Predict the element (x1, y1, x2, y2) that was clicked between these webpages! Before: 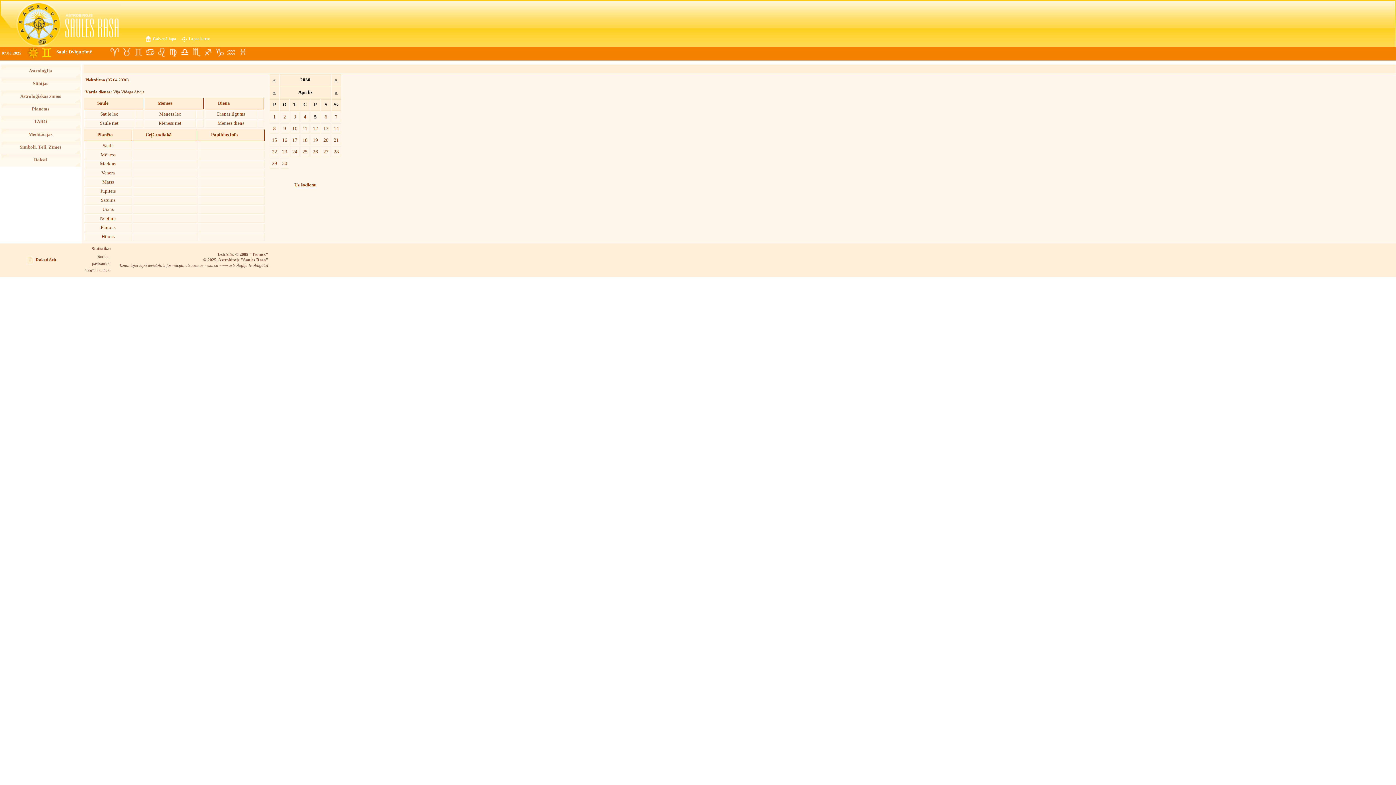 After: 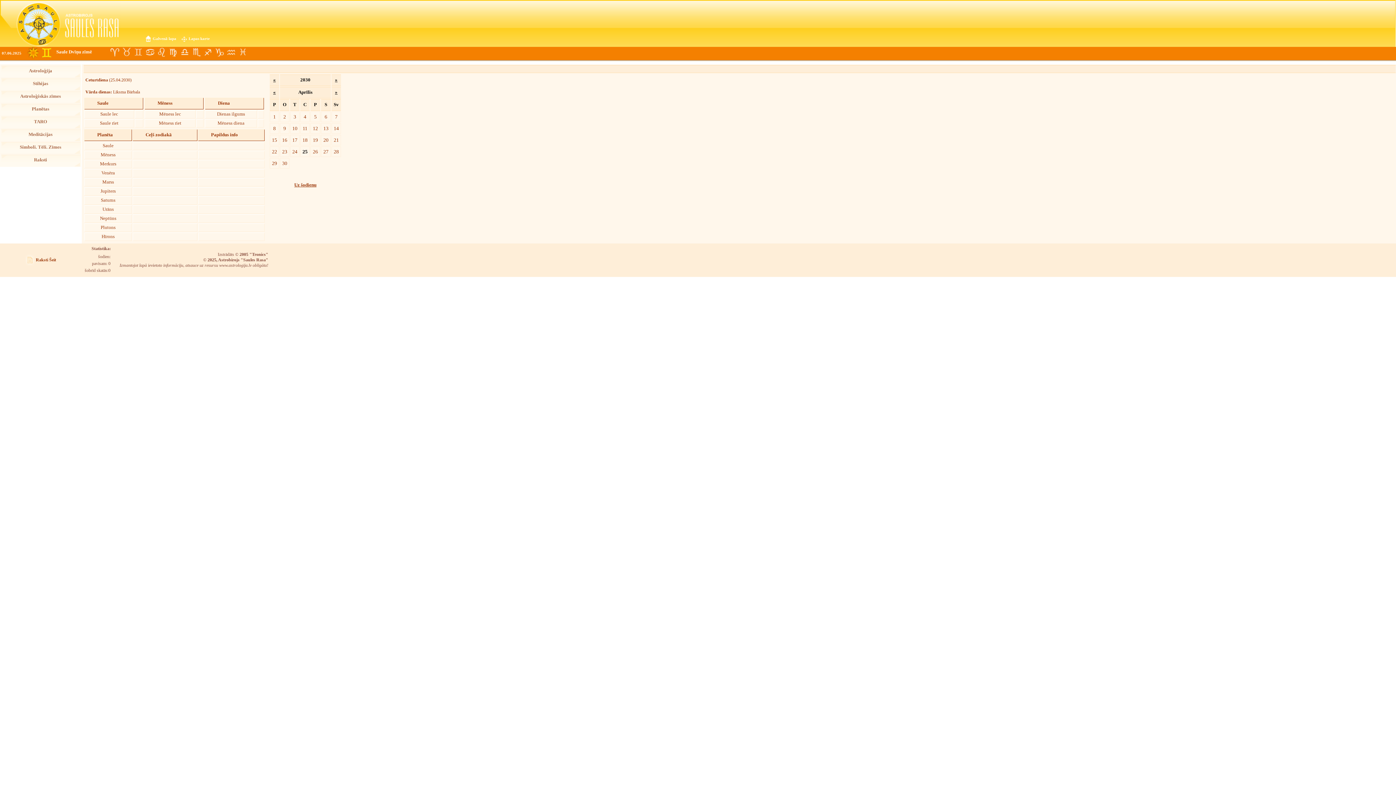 Action: label: 25 bbox: (300, 146, 309, 157)